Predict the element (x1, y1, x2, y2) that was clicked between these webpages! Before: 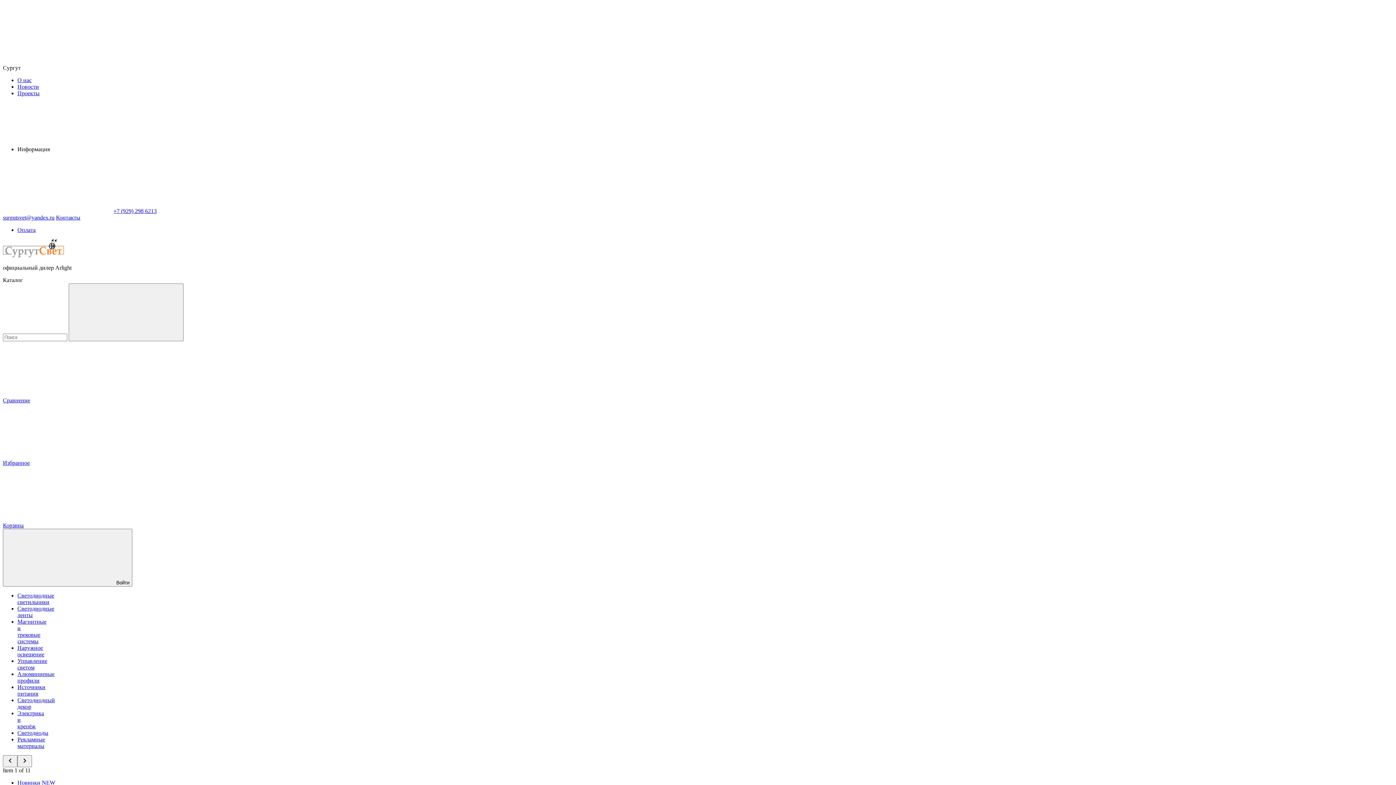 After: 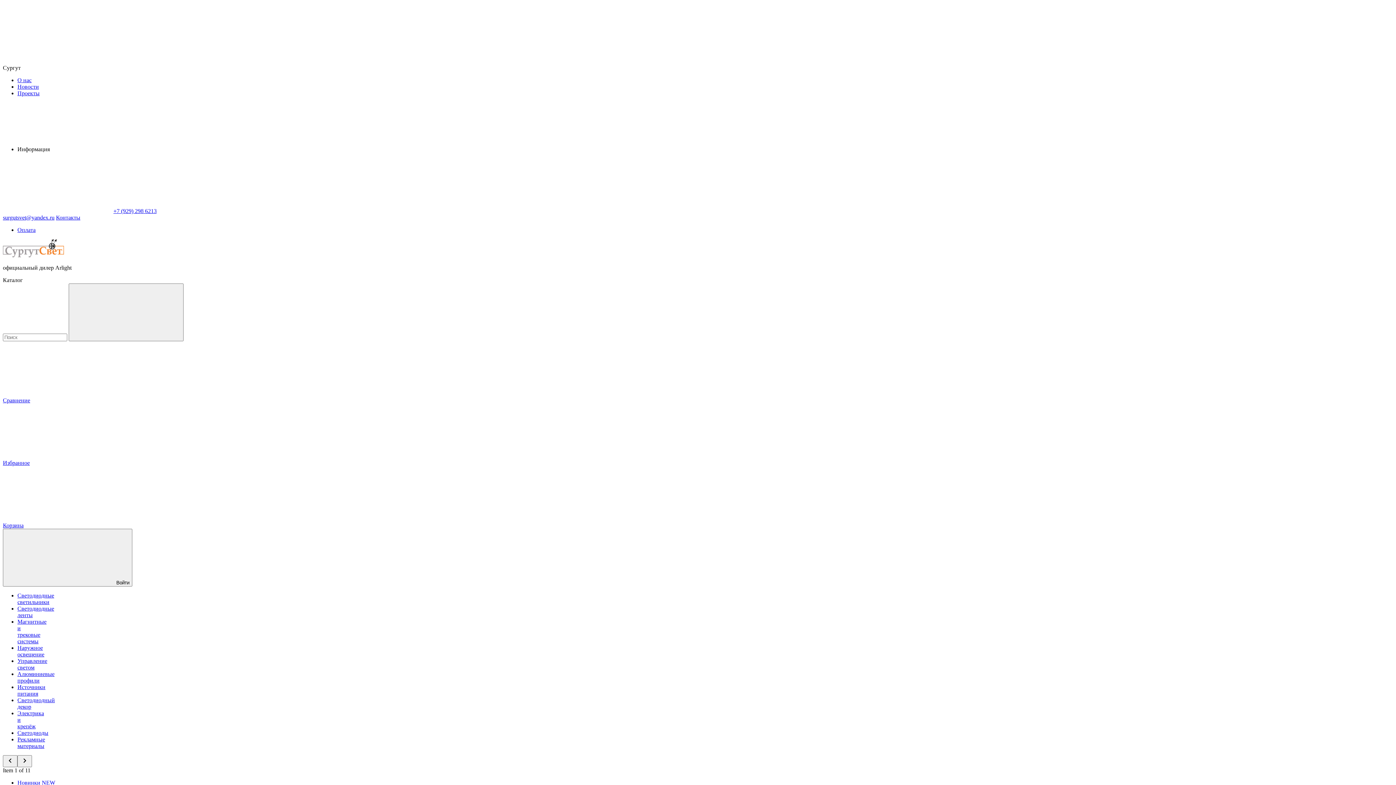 Action: label: Алюминиевые профили bbox: (17, 671, 54, 684)